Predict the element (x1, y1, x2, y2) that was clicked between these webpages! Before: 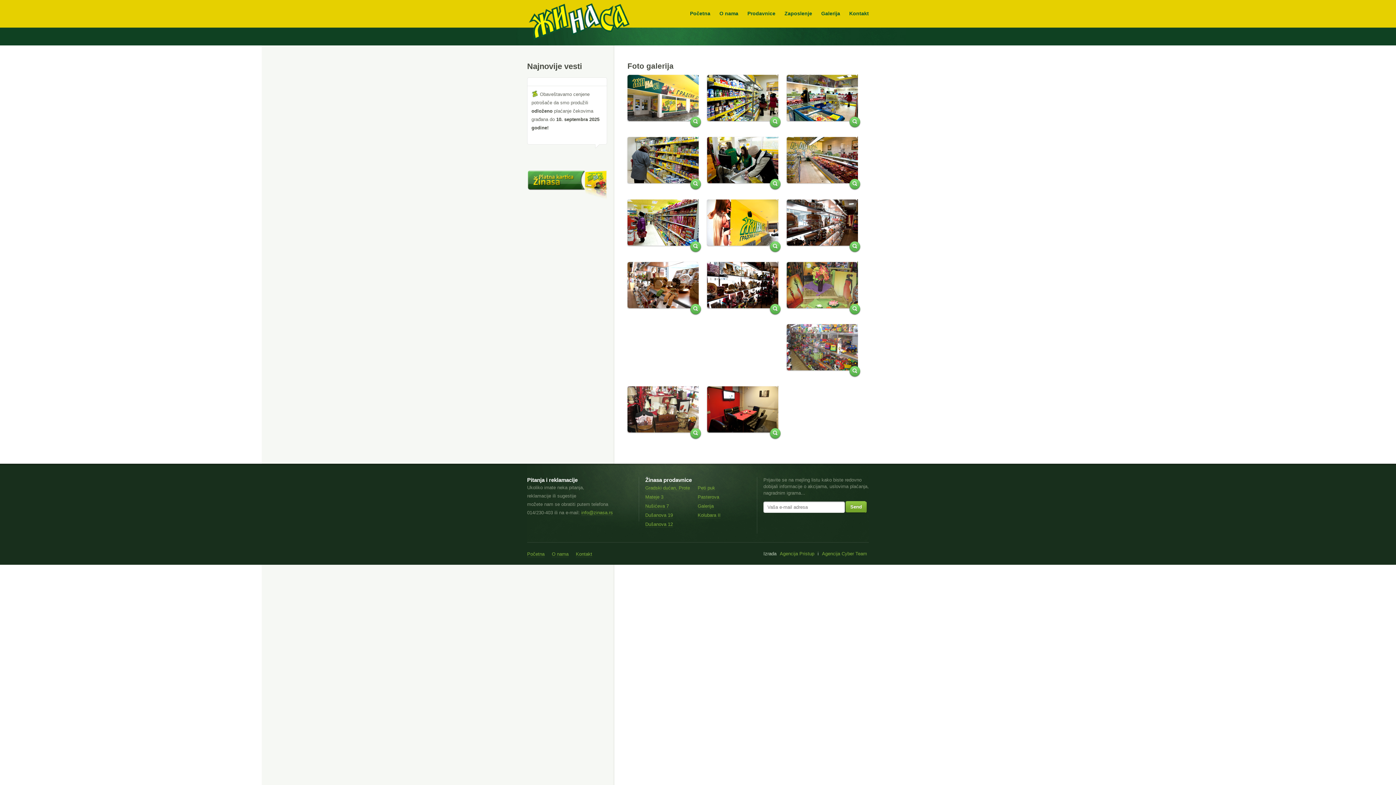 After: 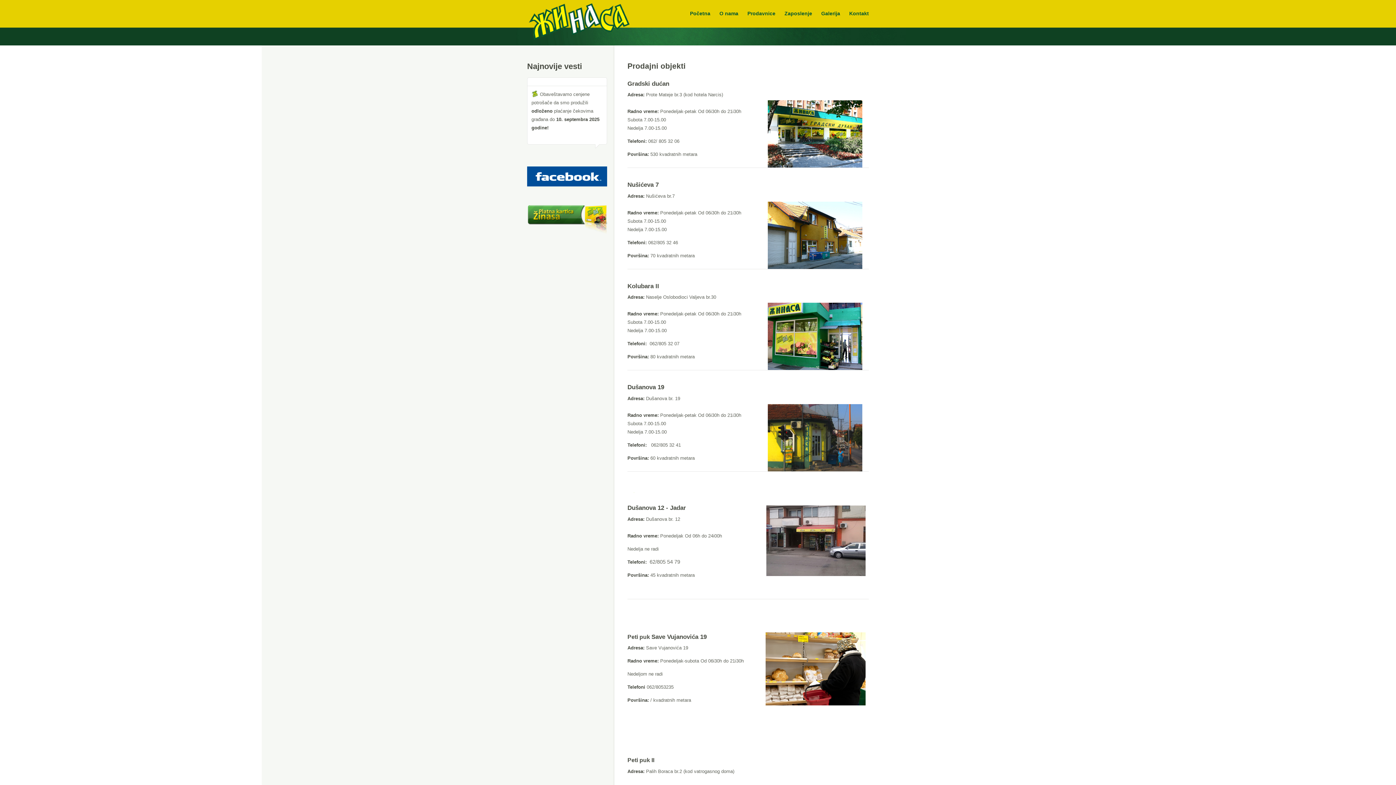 Action: label: Prodavnice bbox: (743, 7, 775, 16)